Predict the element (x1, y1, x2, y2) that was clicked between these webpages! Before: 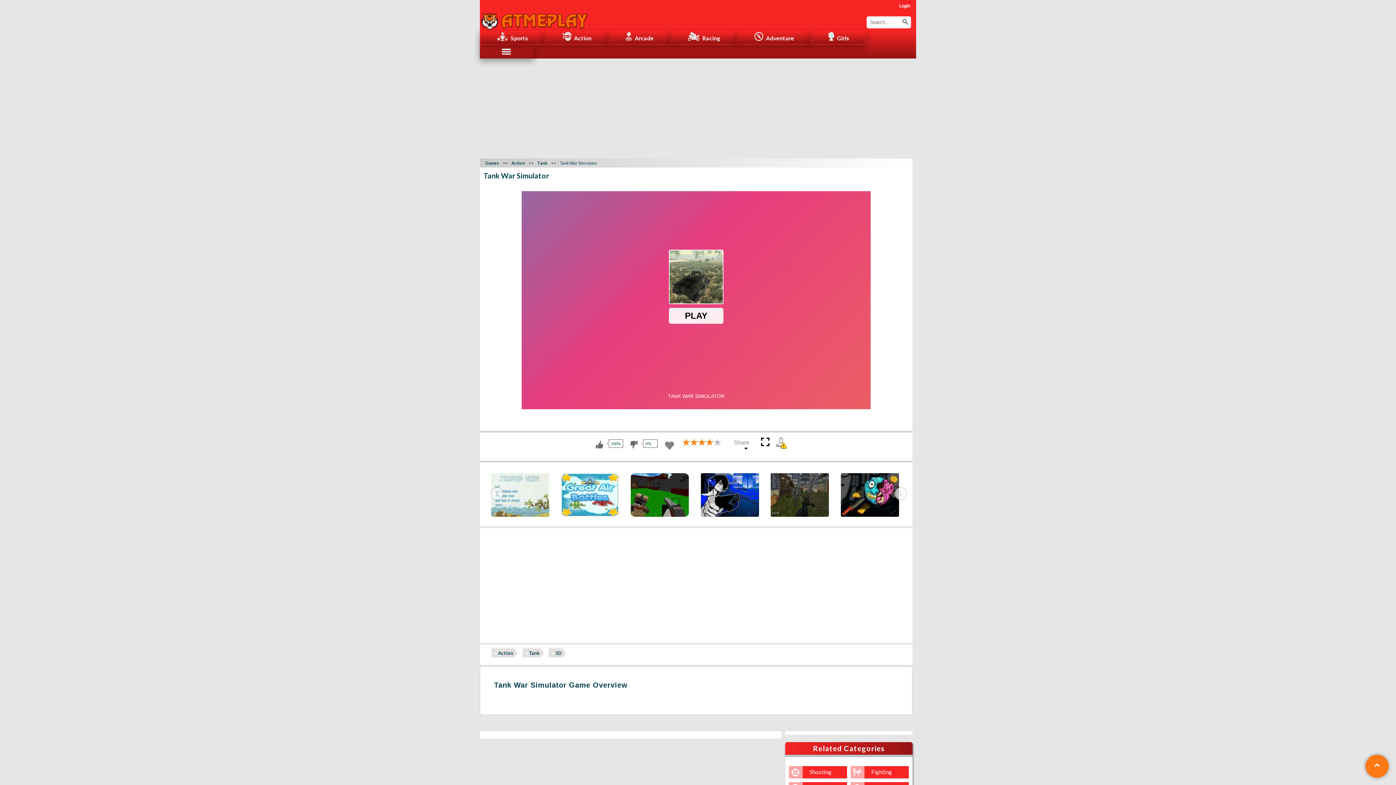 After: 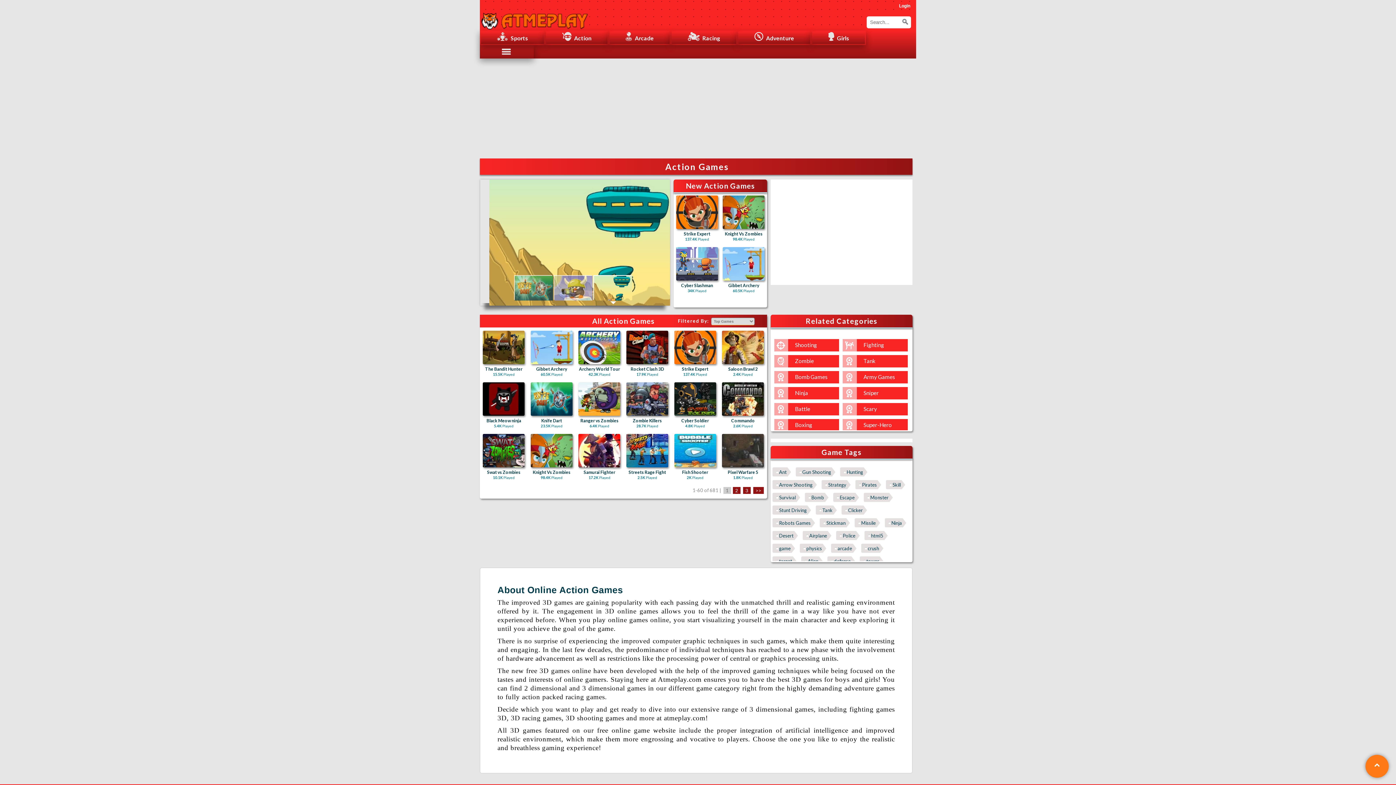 Action: label: Action bbox: (511, 160, 525, 165)